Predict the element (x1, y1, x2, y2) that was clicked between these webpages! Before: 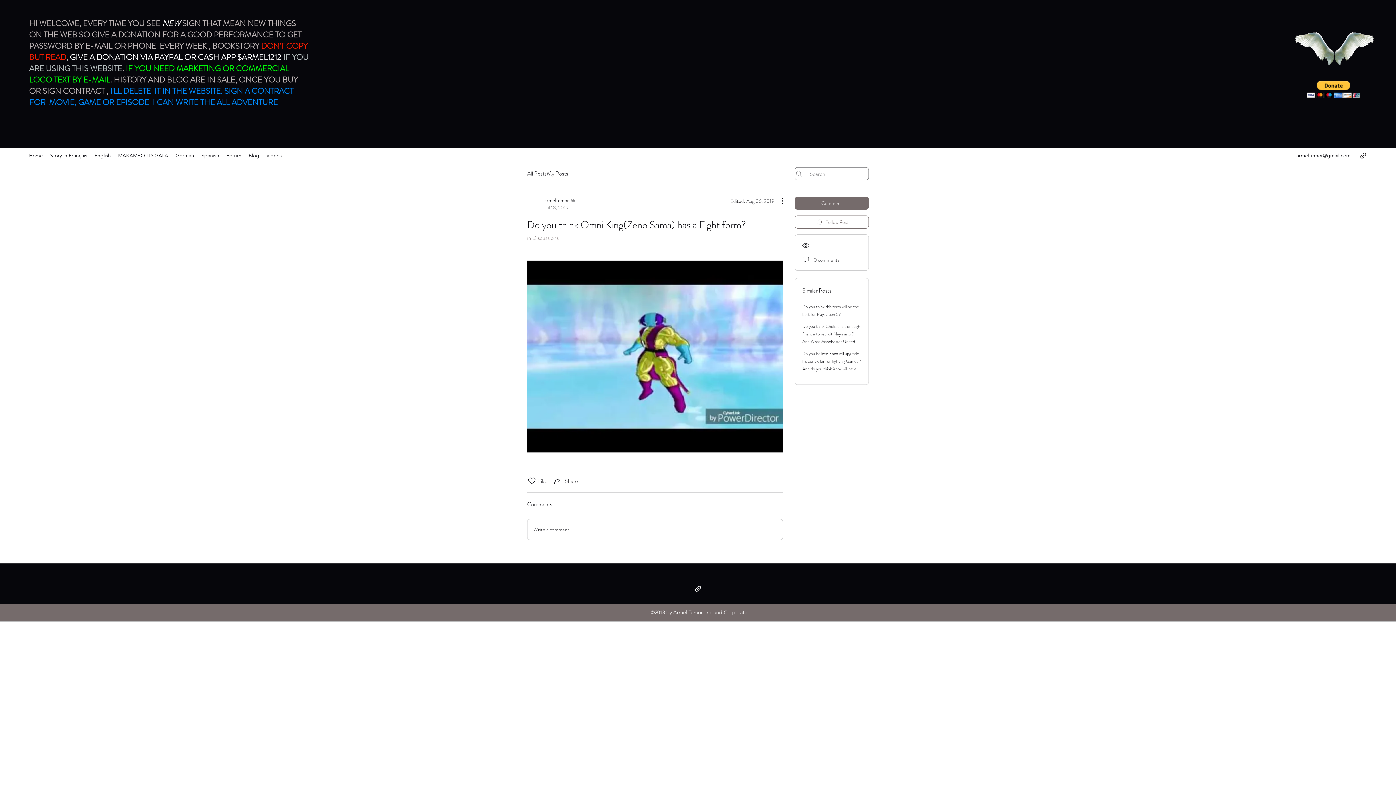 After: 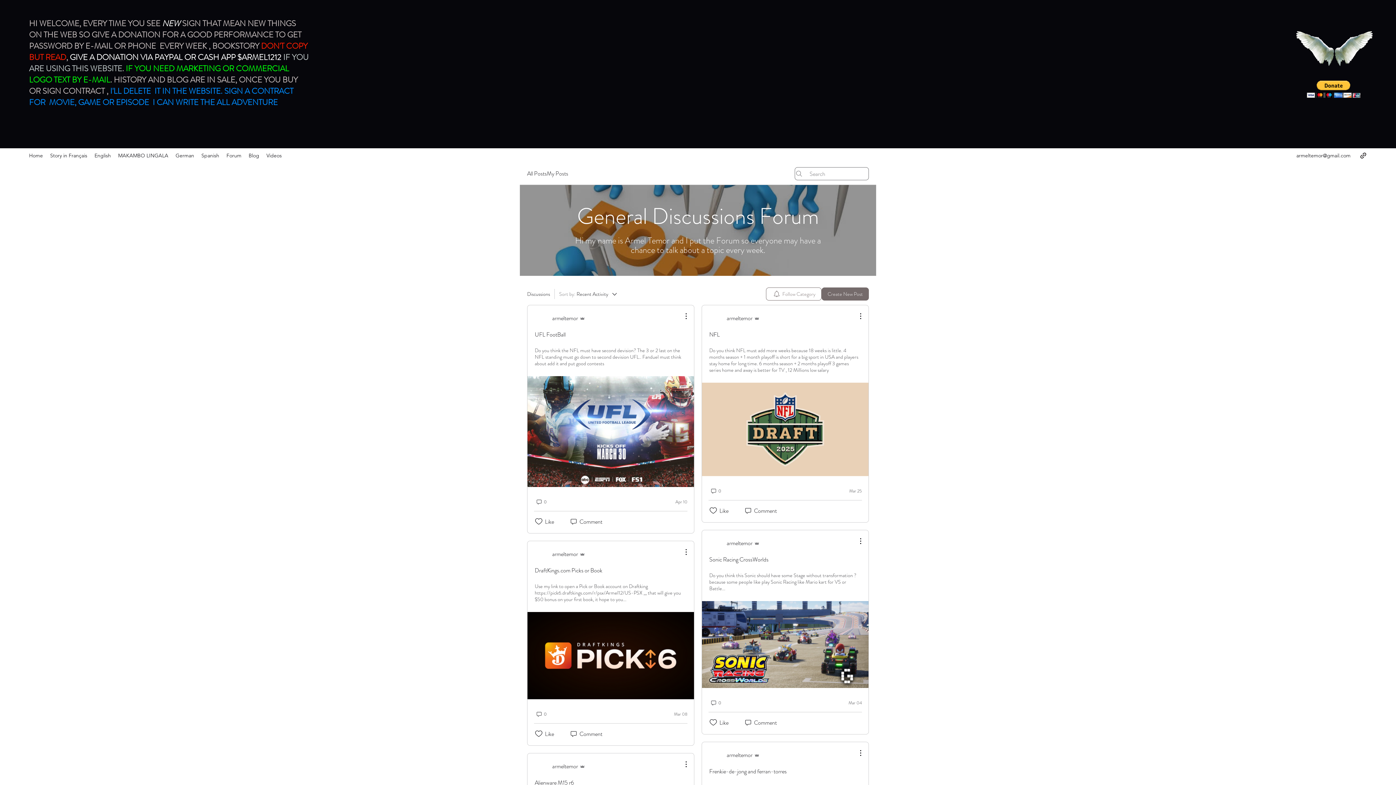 Action: label: in Discussions bbox: (527, 233, 558, 242)